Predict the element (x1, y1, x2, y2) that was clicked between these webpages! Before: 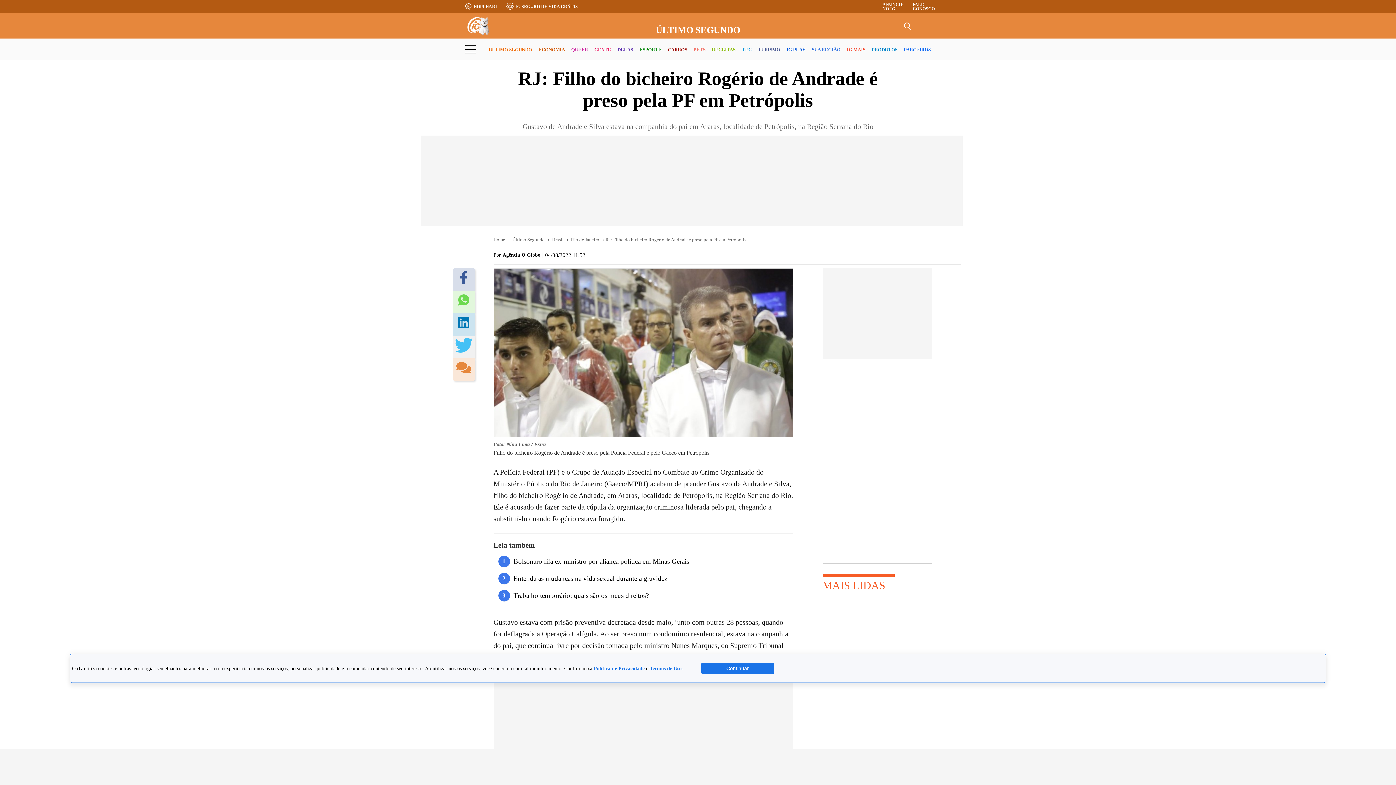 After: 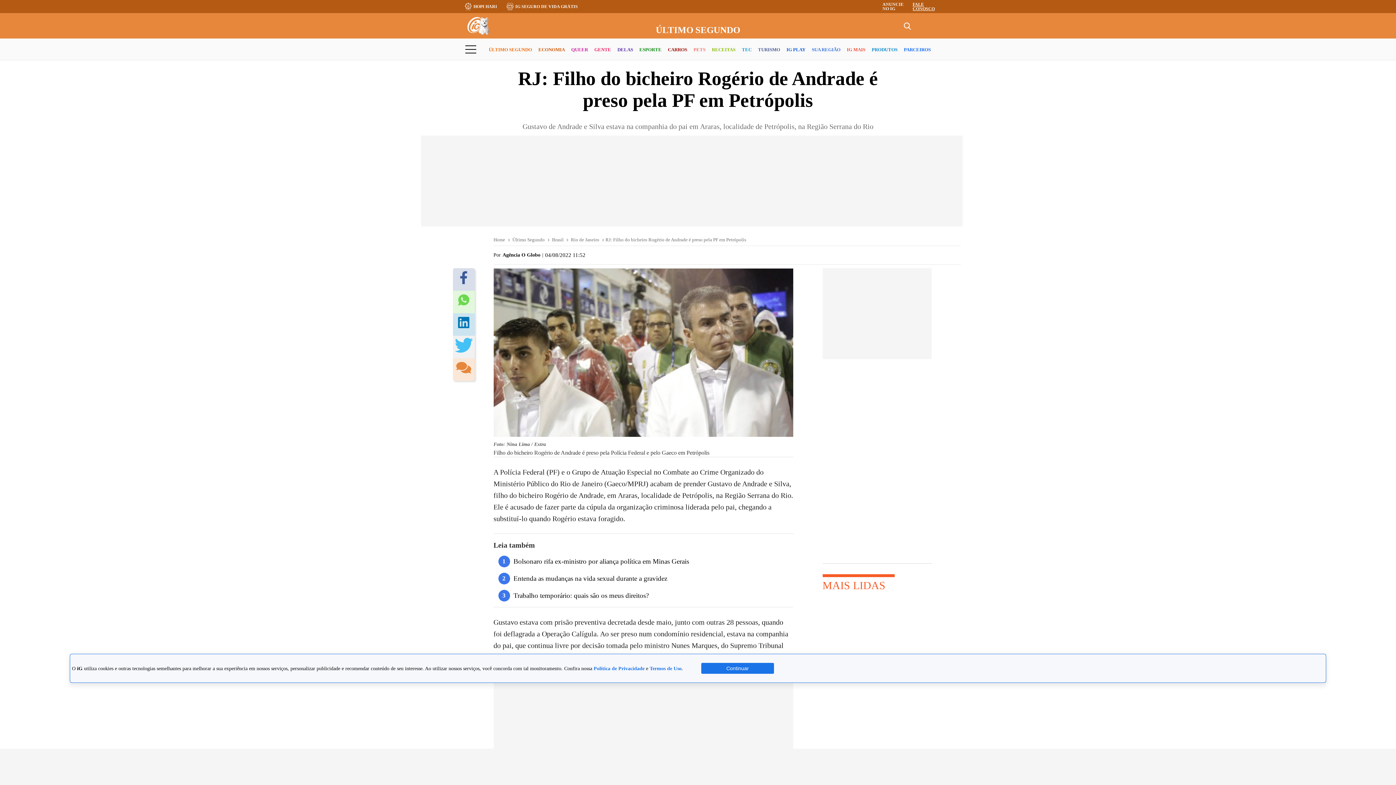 Action: label: FALE CONOSCO bbox: (912, 1, 935, 11)